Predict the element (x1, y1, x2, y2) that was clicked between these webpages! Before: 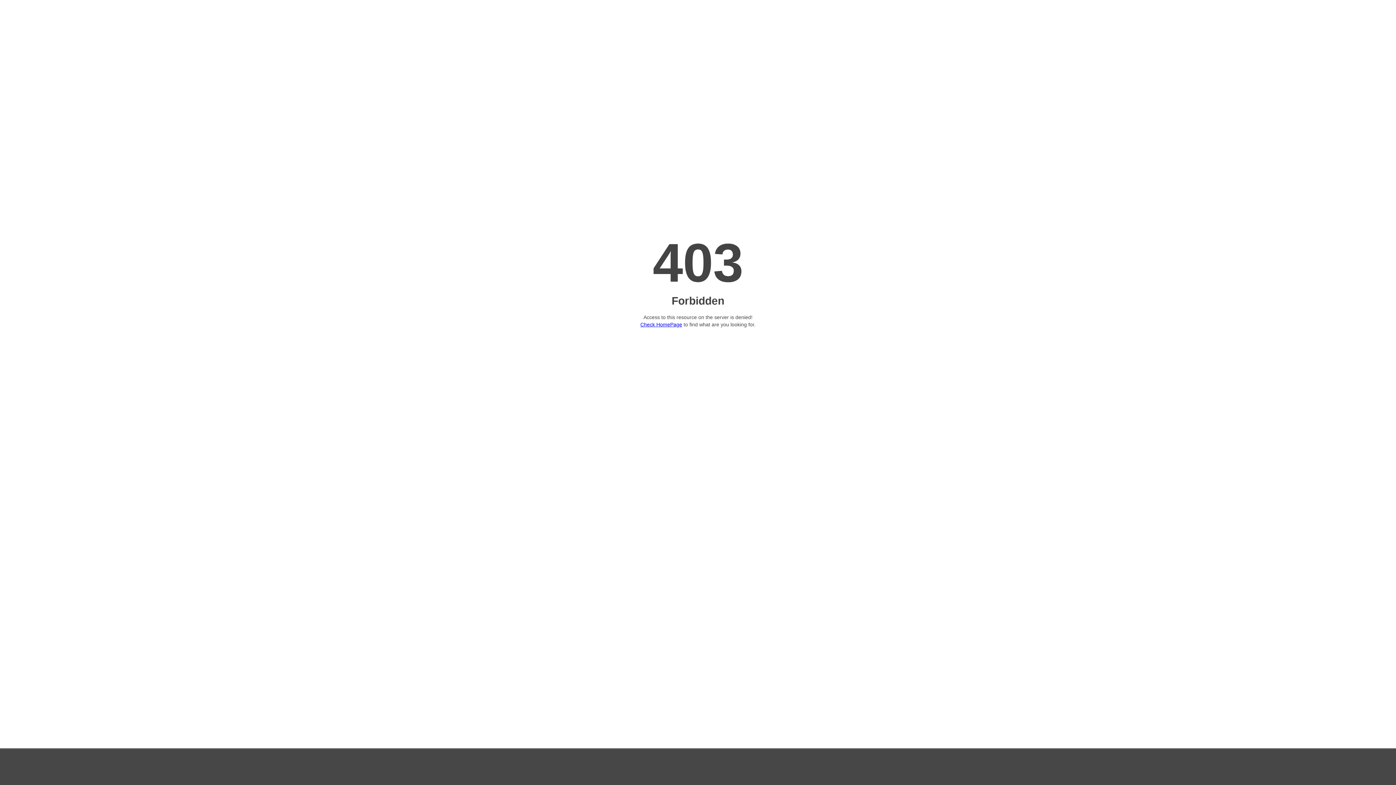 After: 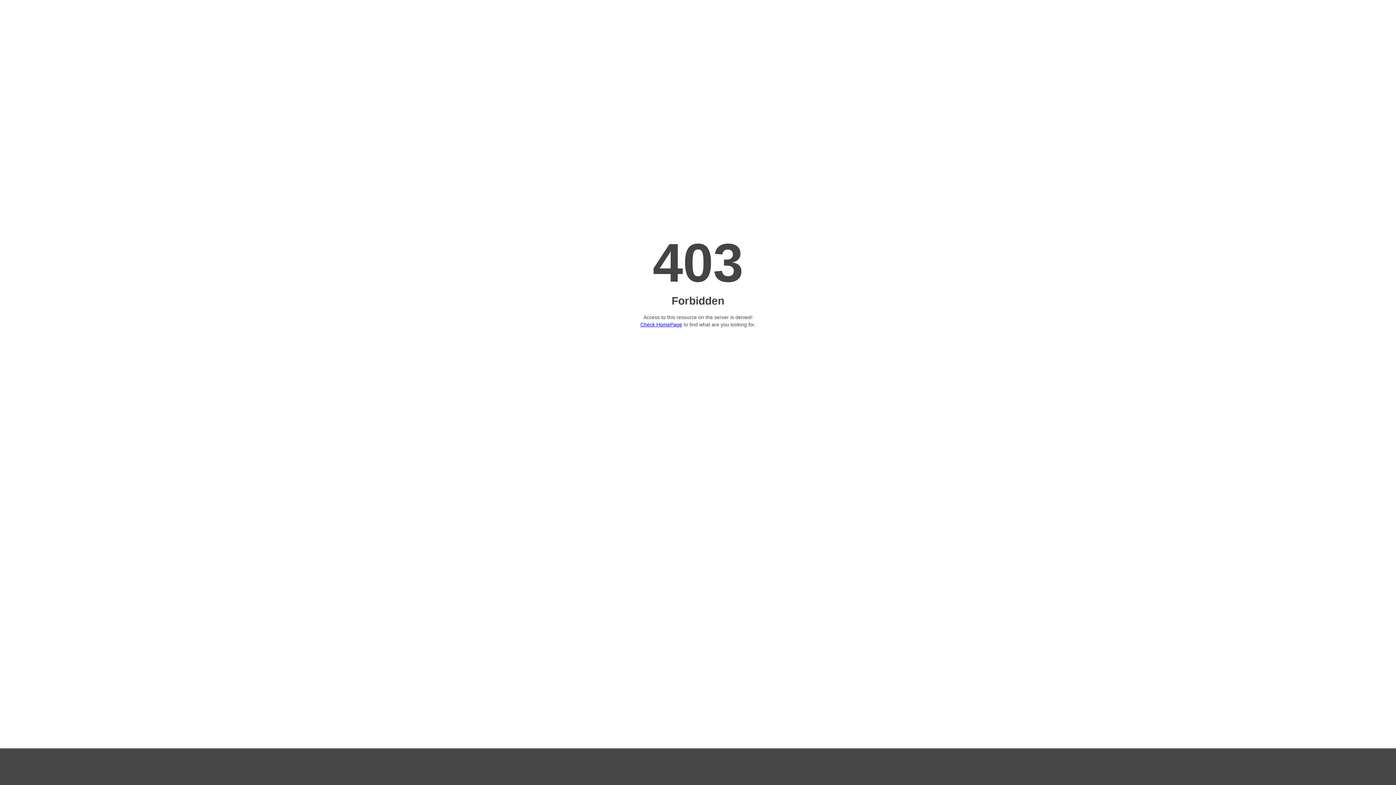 Action: bbox: (640, 321, 682, 327) label: Check HomePage